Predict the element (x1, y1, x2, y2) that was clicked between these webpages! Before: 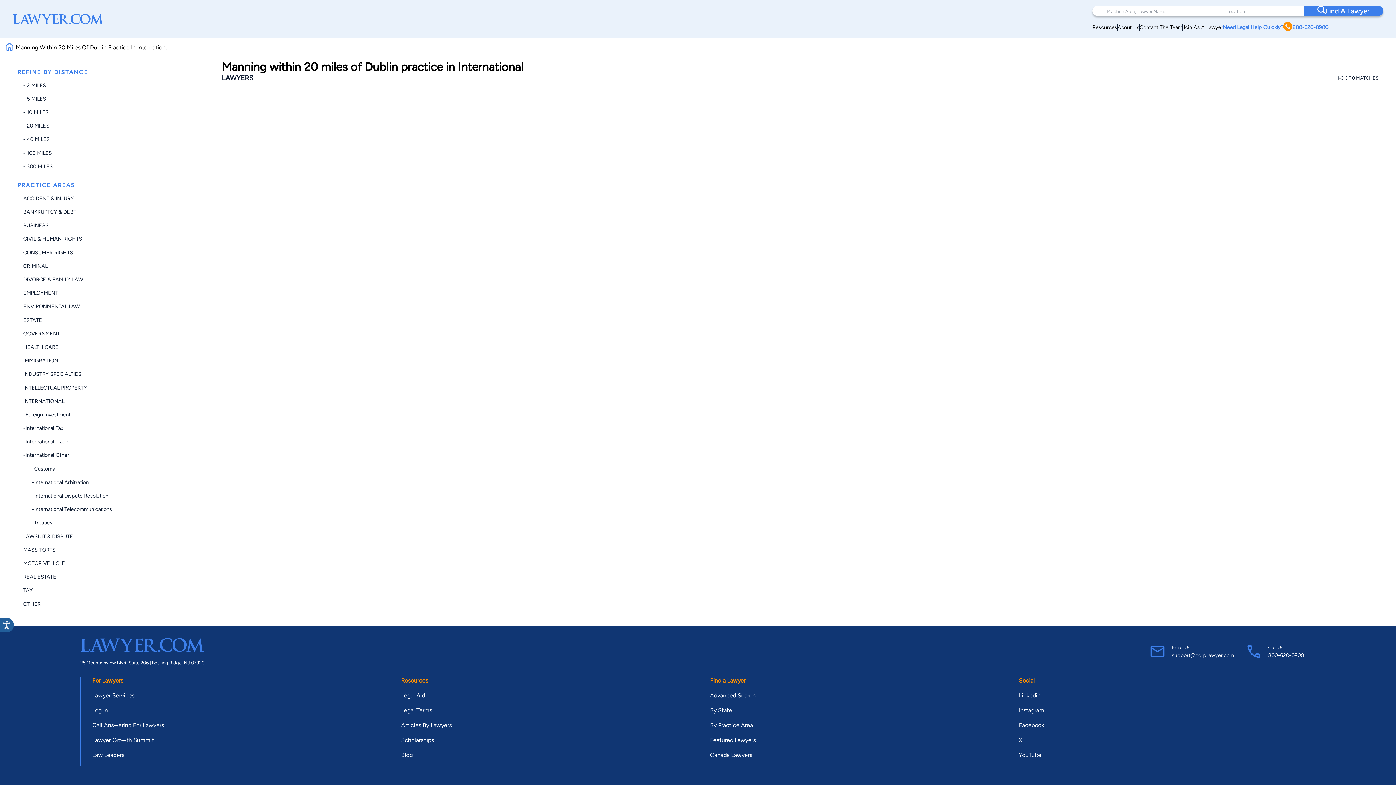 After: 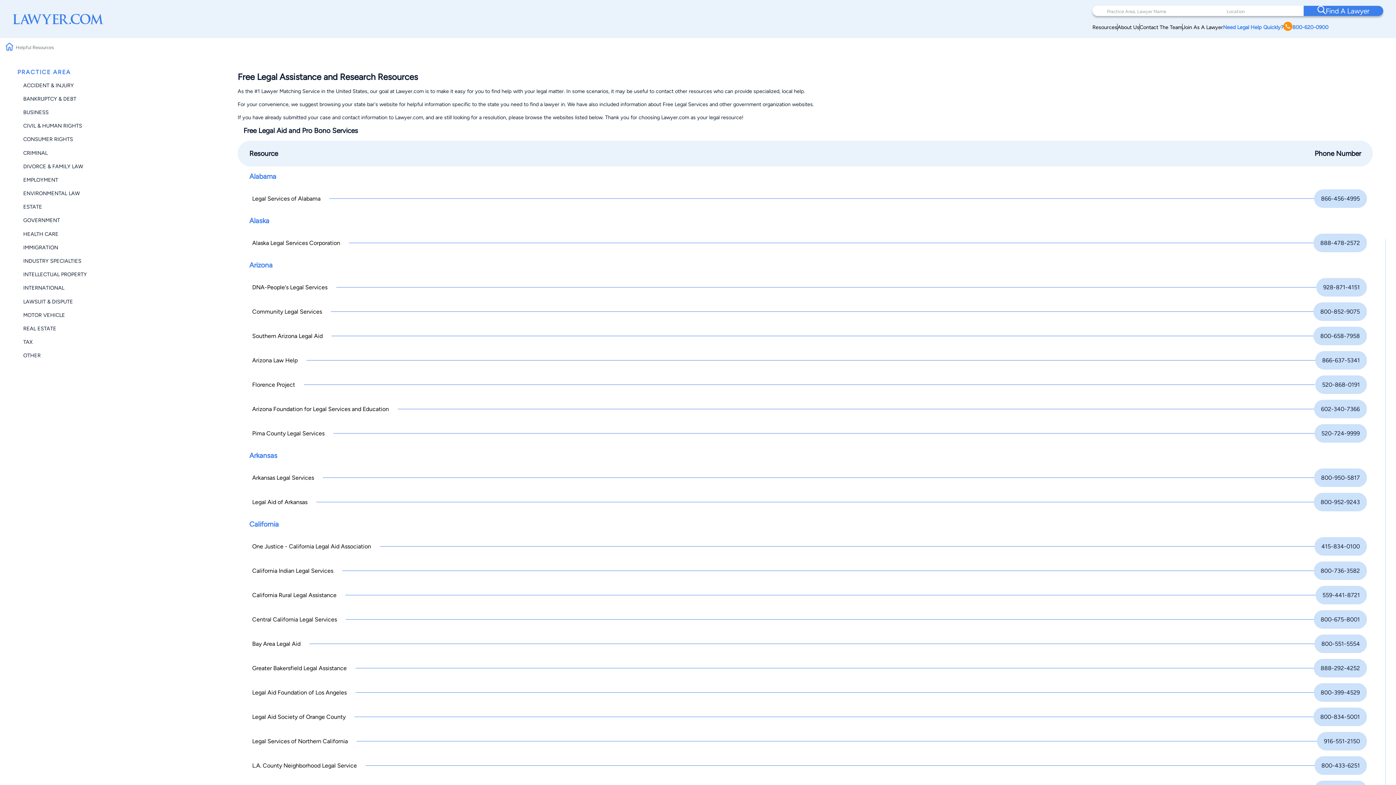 Action: label: Legal Aid bbox: (401, 692, 425, 699)